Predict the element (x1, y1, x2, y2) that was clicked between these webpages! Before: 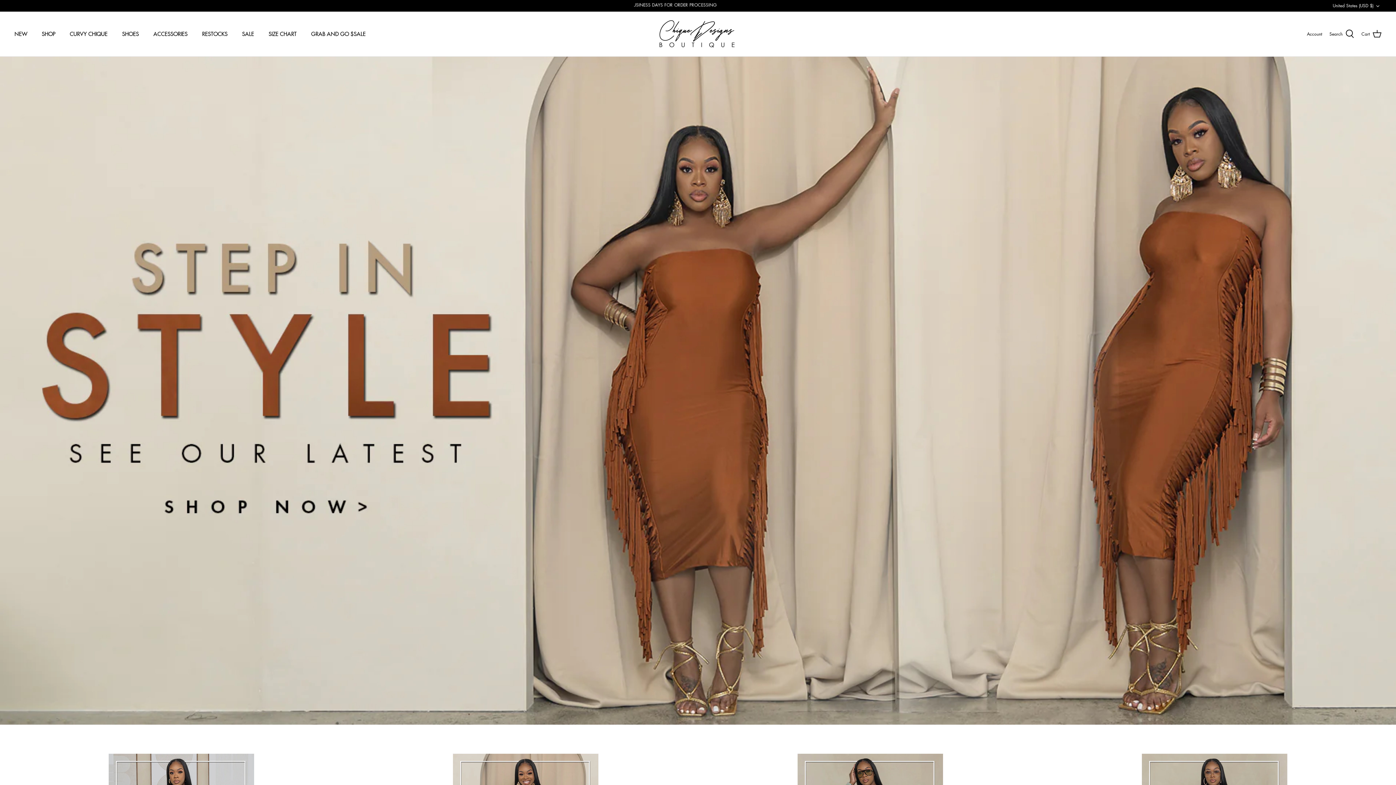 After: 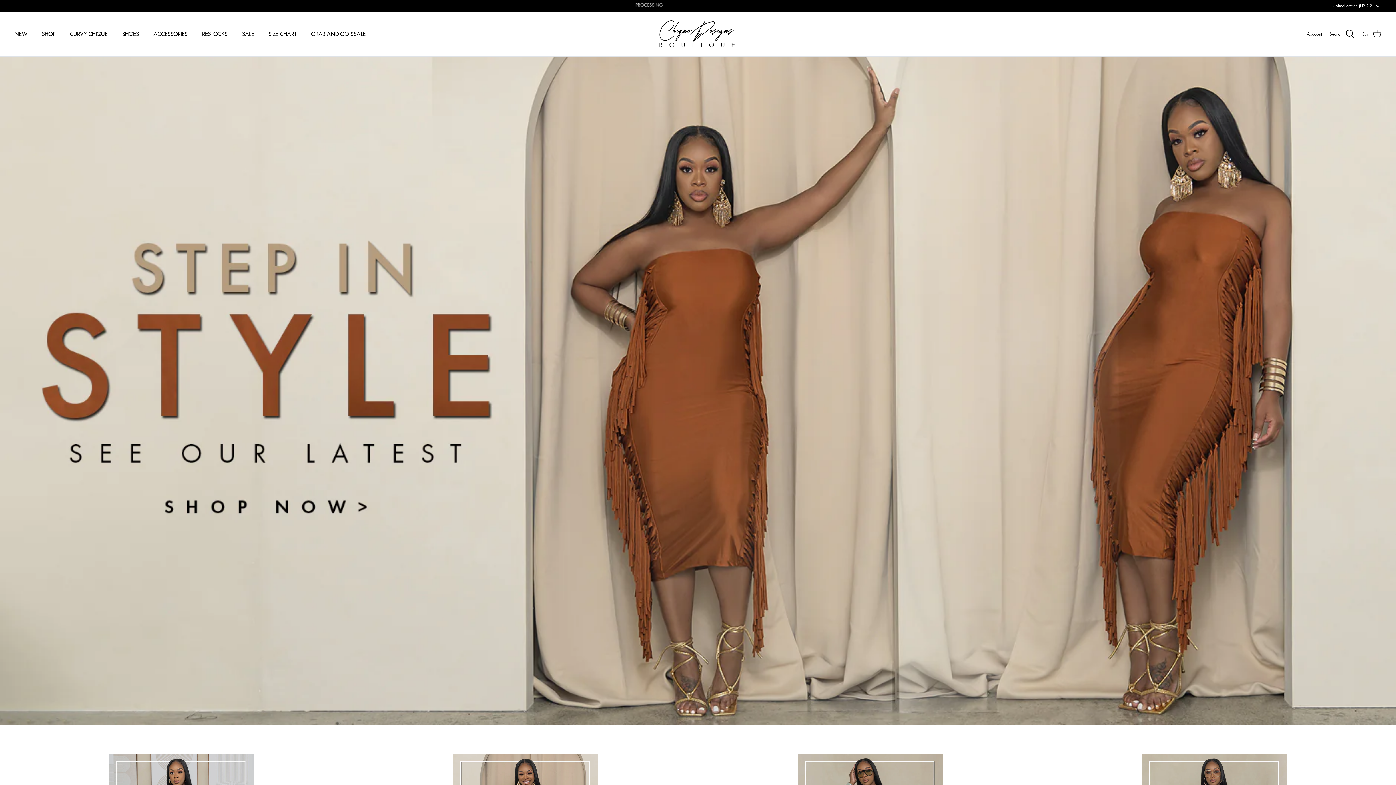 Action: bbox: (652, 18, 743, 49)